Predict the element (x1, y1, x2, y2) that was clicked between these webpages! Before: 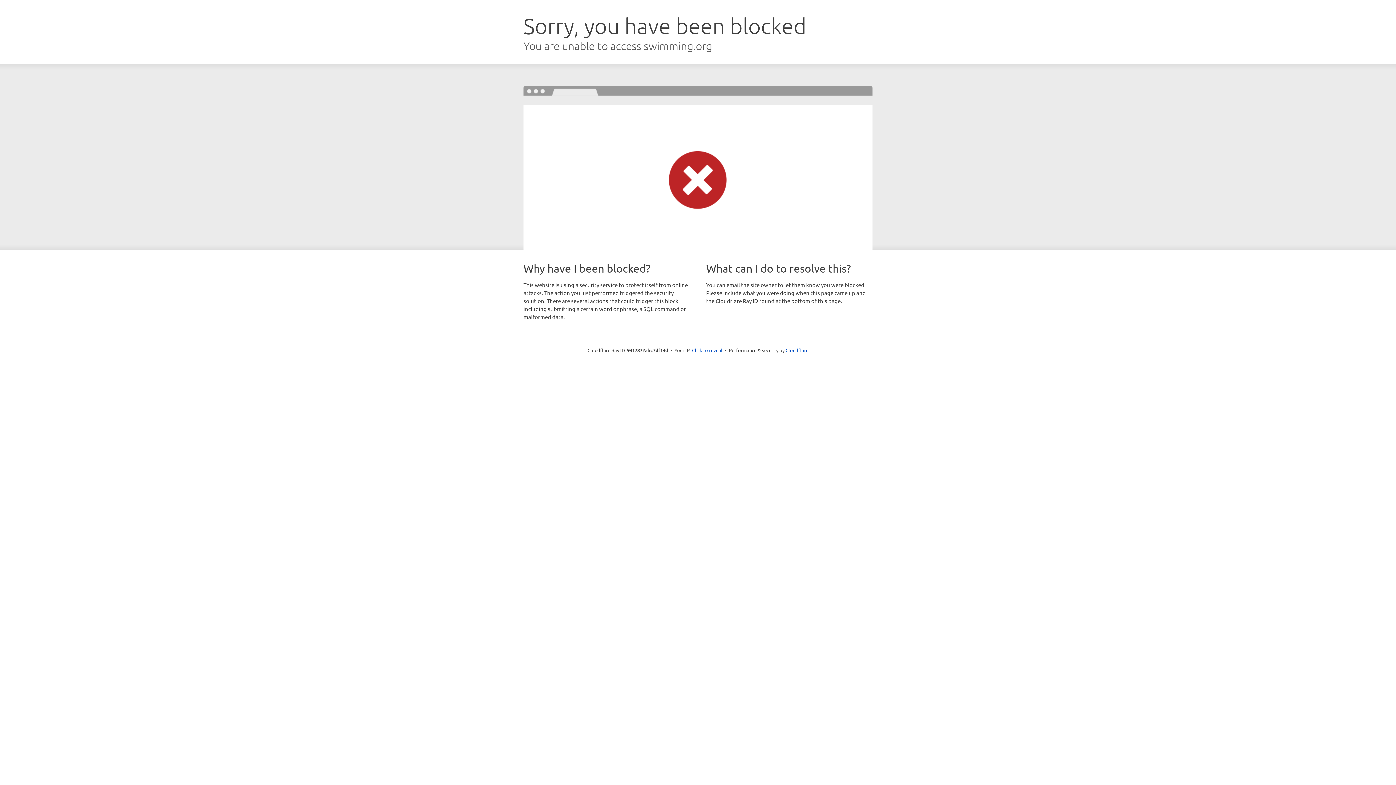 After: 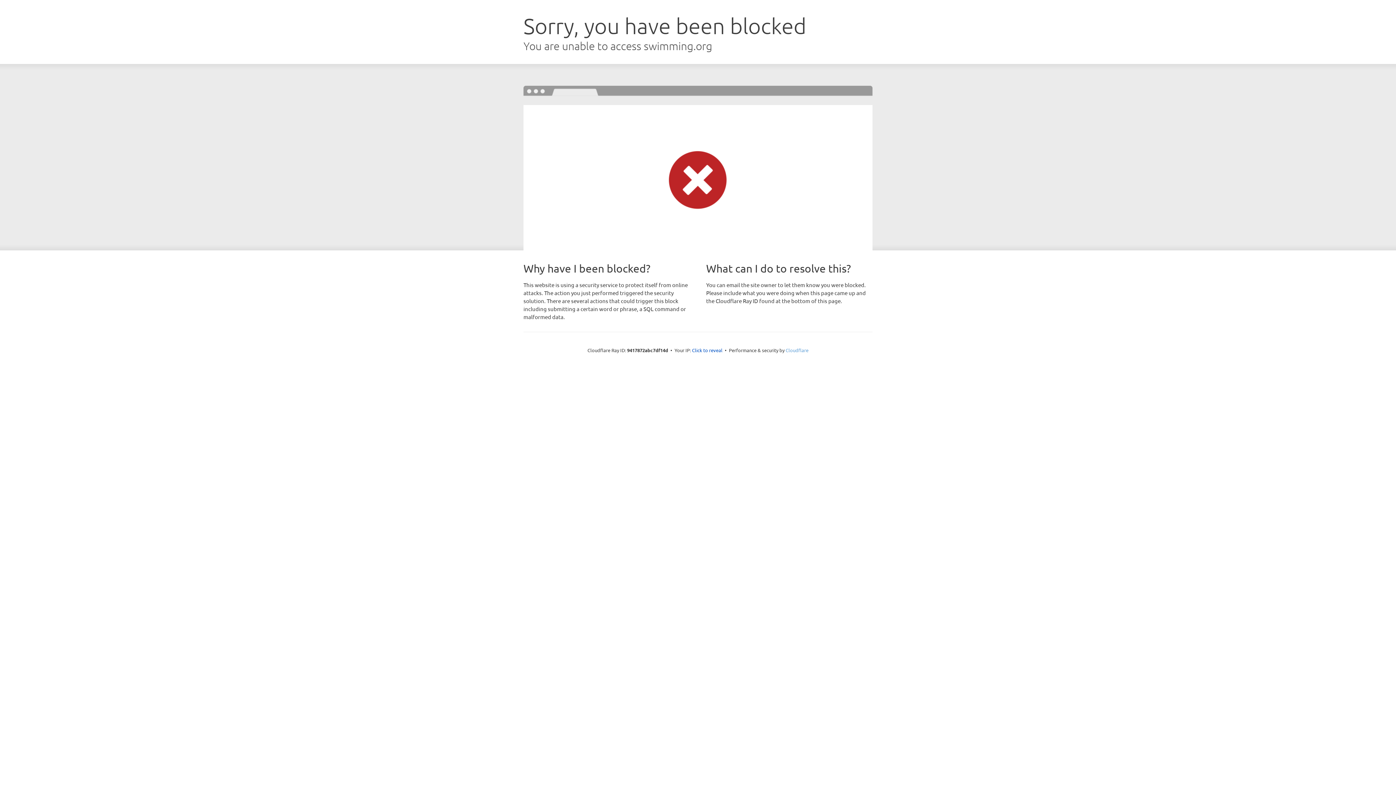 Action: label: Cloudflare bbox: (785, 347, 808, 353)